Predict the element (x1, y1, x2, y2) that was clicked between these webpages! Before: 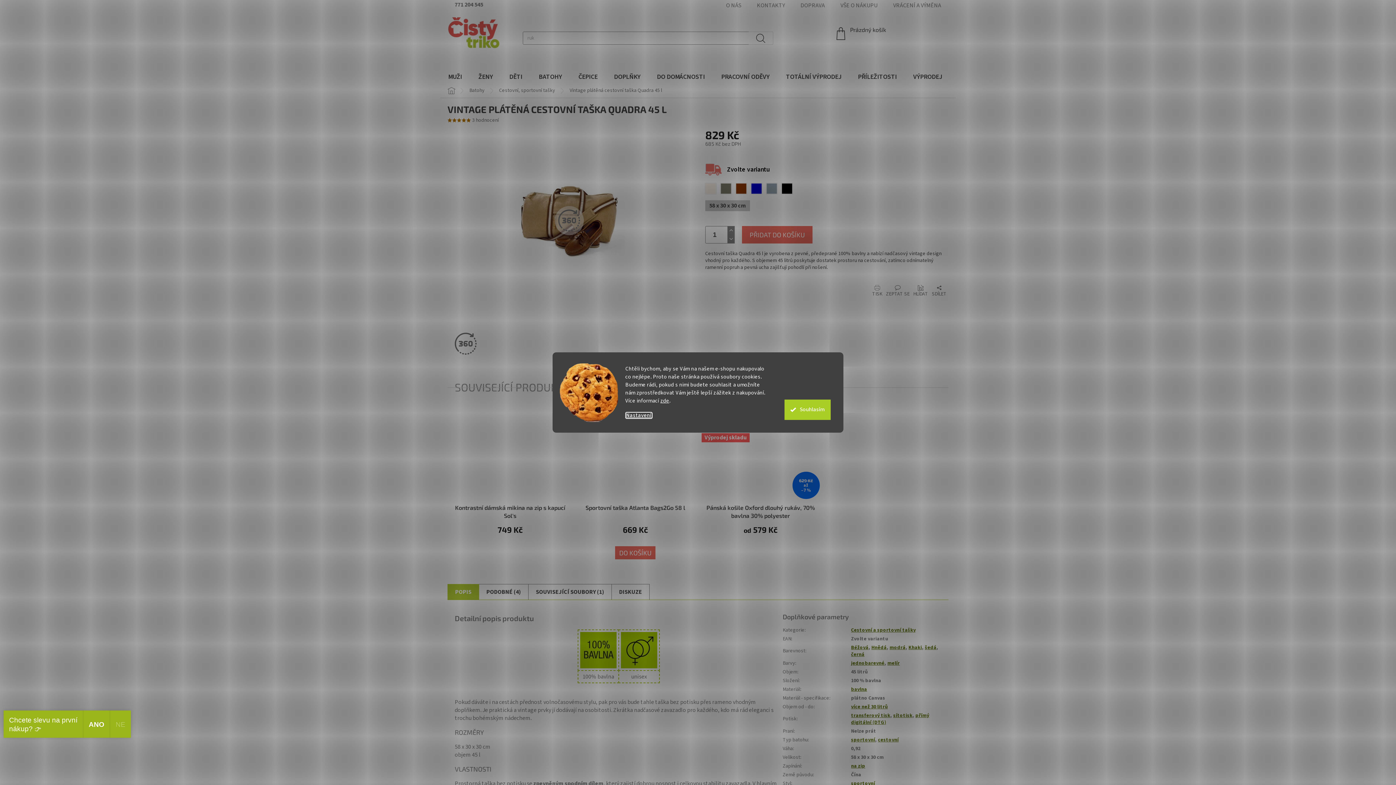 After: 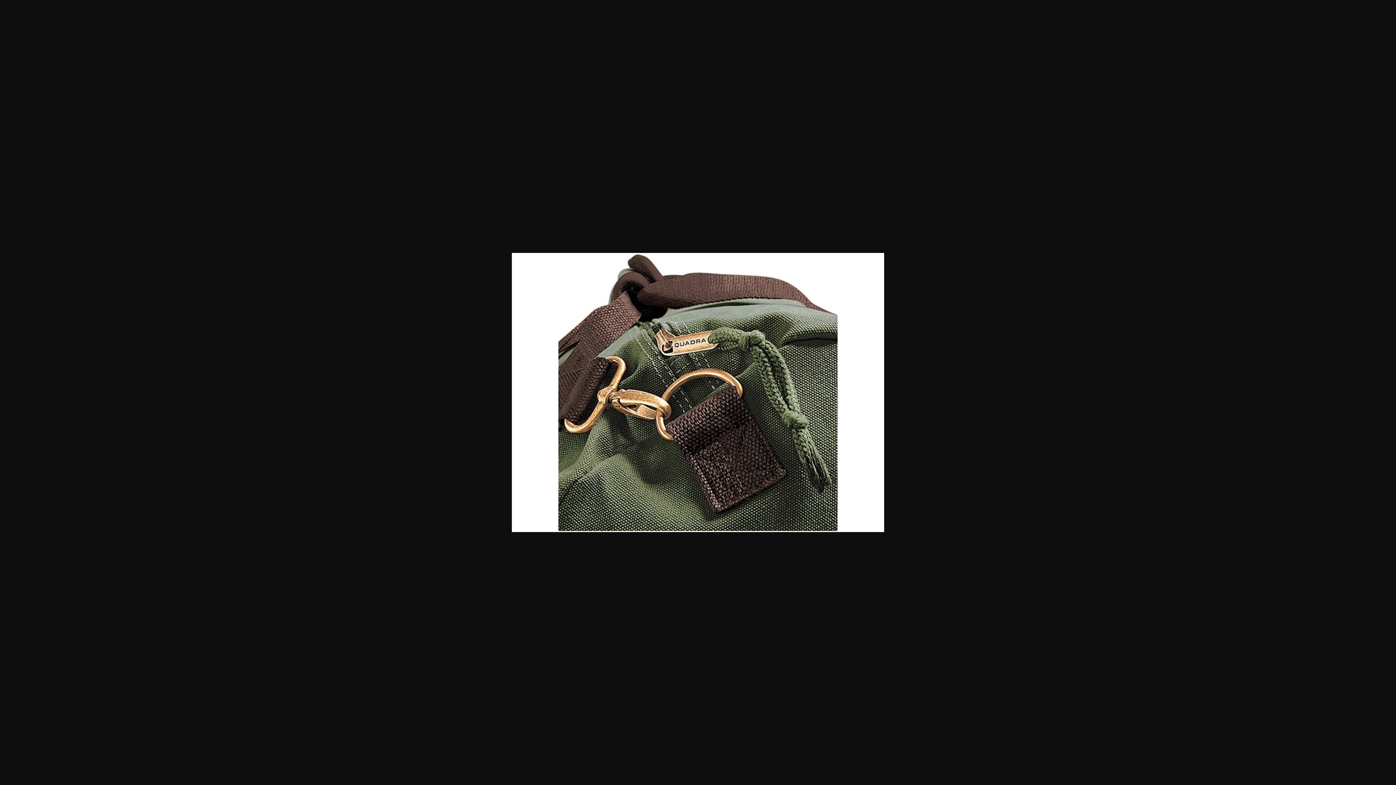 Action: bbox: (591, 325, 628, 362)